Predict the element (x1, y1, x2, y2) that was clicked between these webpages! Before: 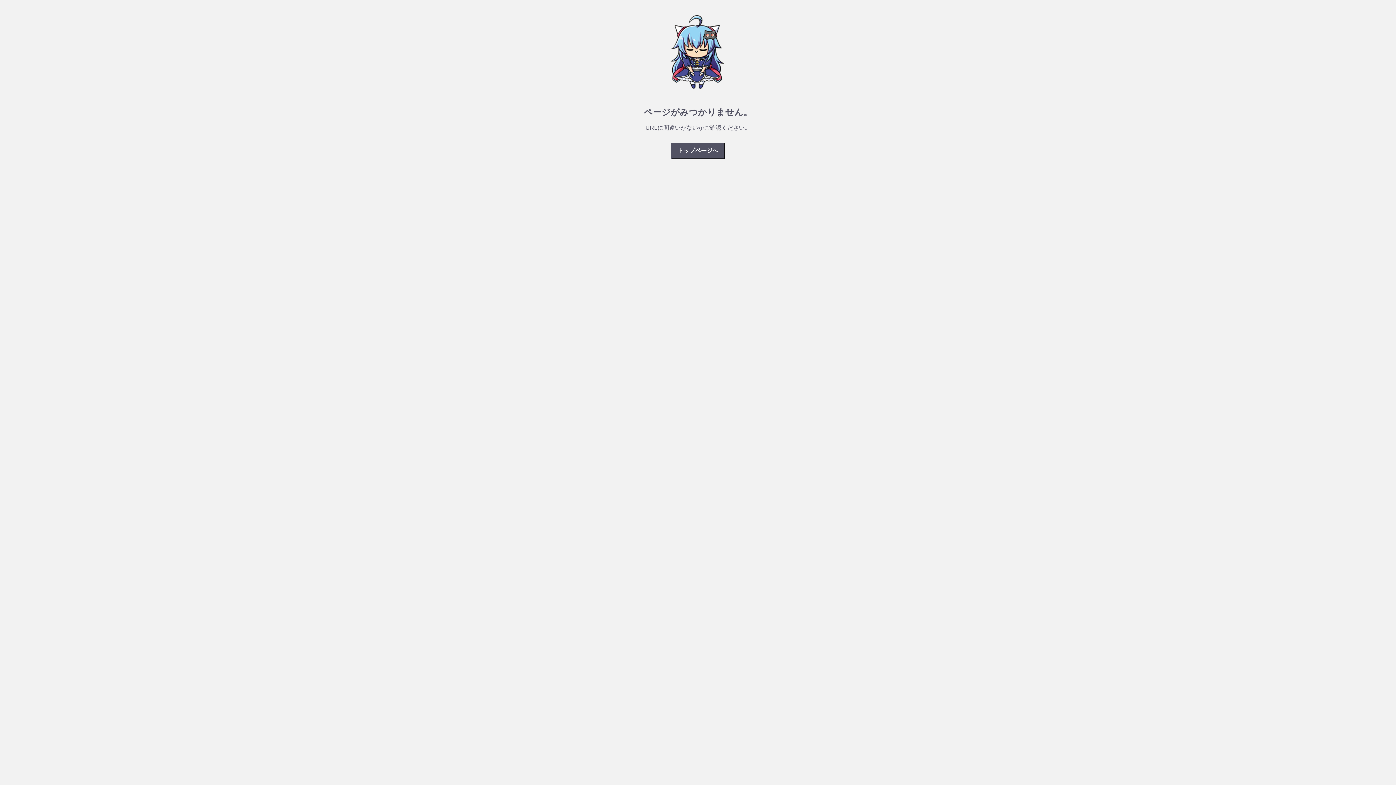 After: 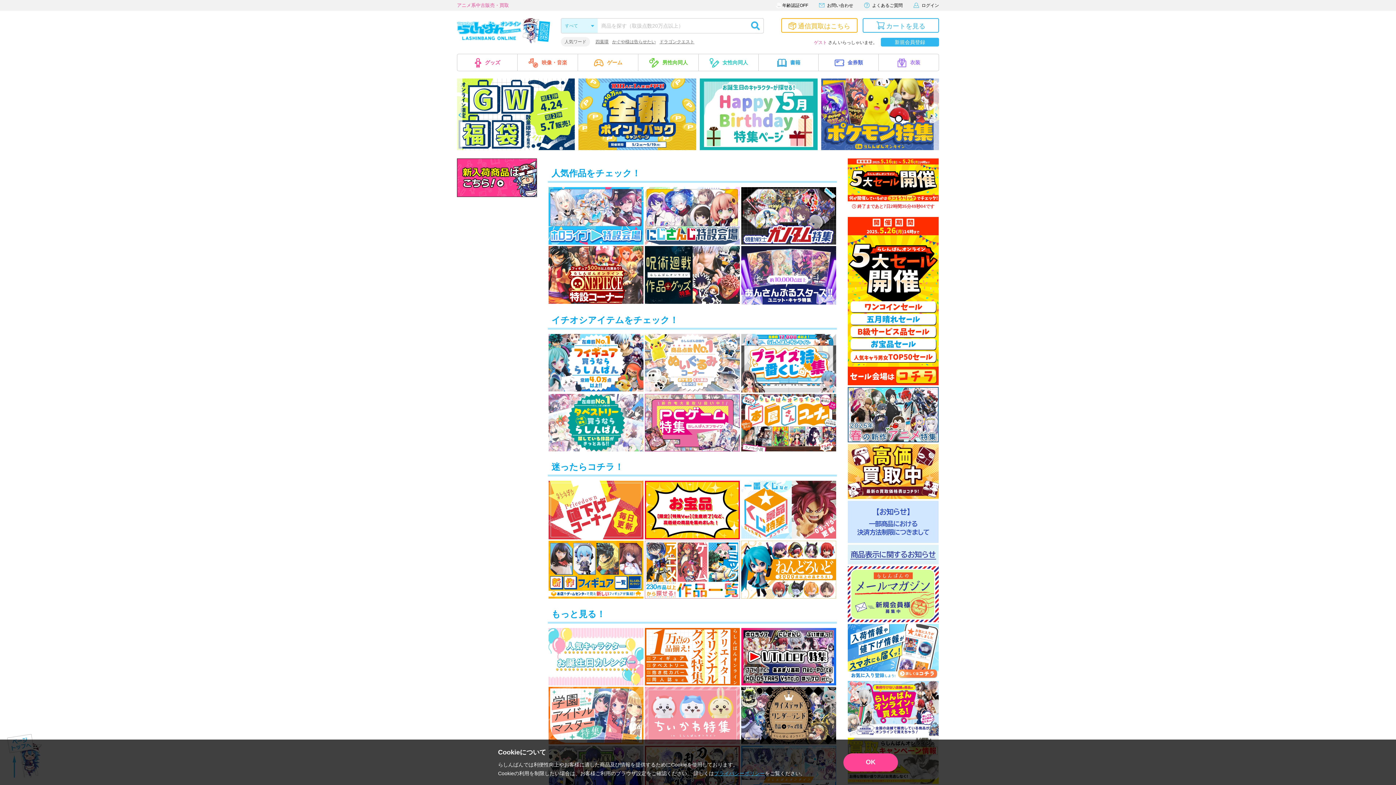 Action: label: トップページへ bbox: (489, 142, 907, 159)